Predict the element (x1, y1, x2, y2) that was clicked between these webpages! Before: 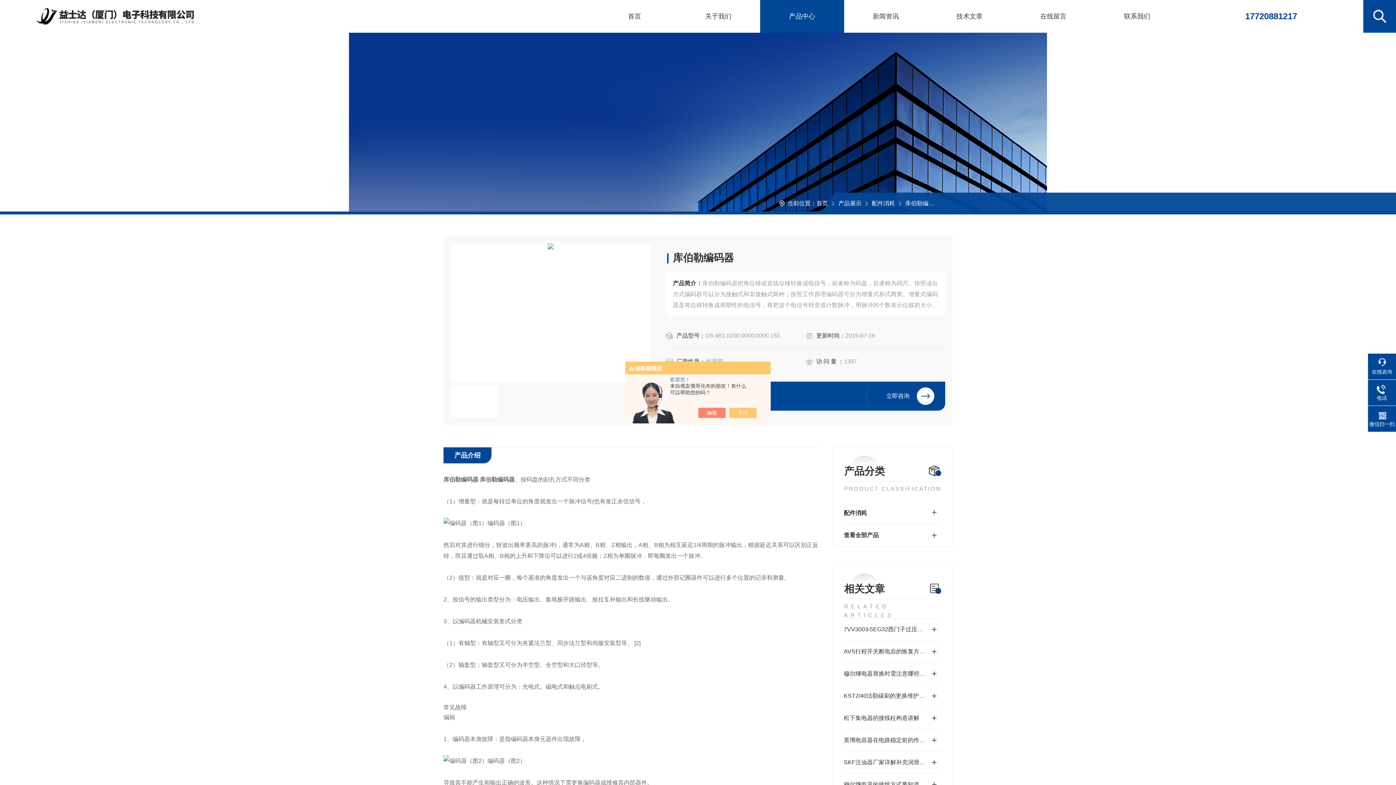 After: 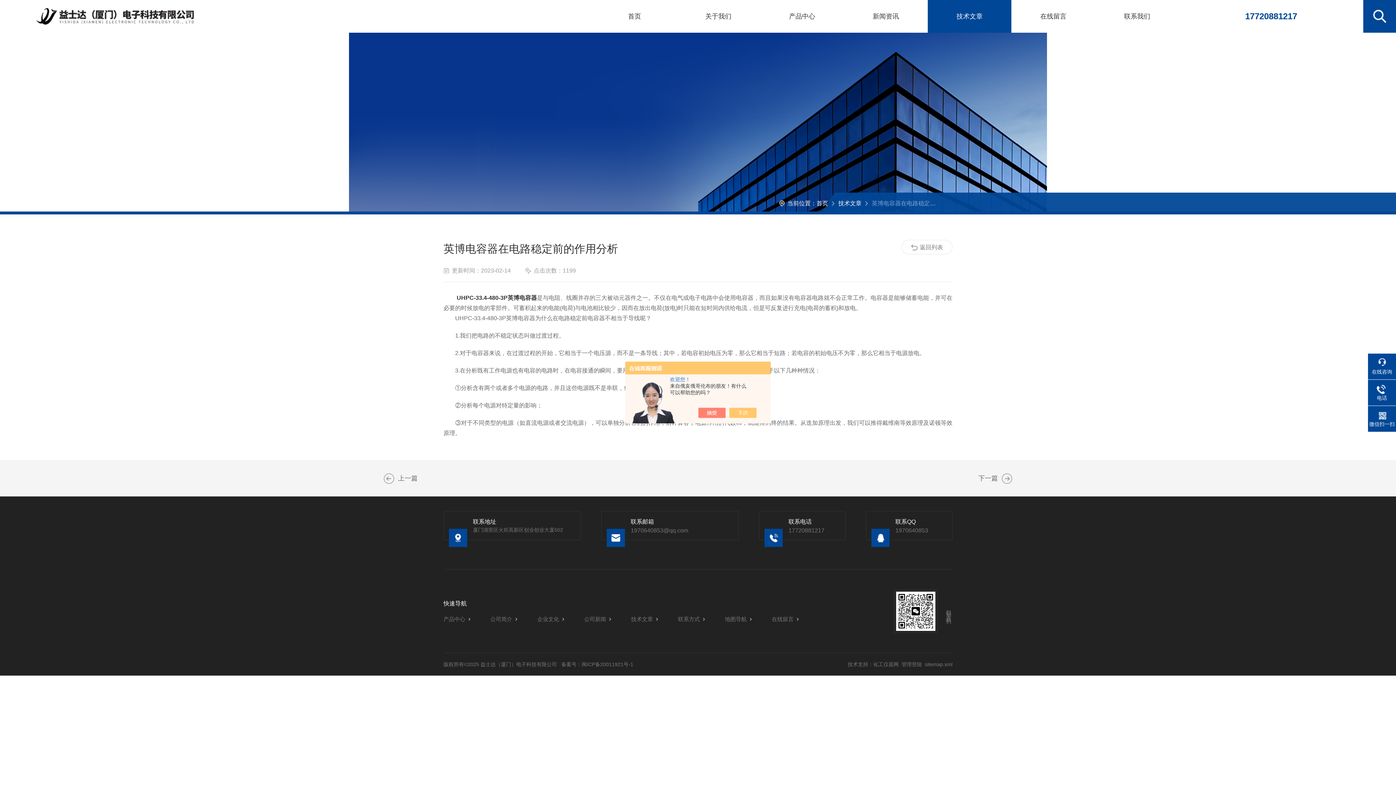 Action: bbox: (844, 733, 941, 748) label: 英博电容器在电路稳定前的作用分析